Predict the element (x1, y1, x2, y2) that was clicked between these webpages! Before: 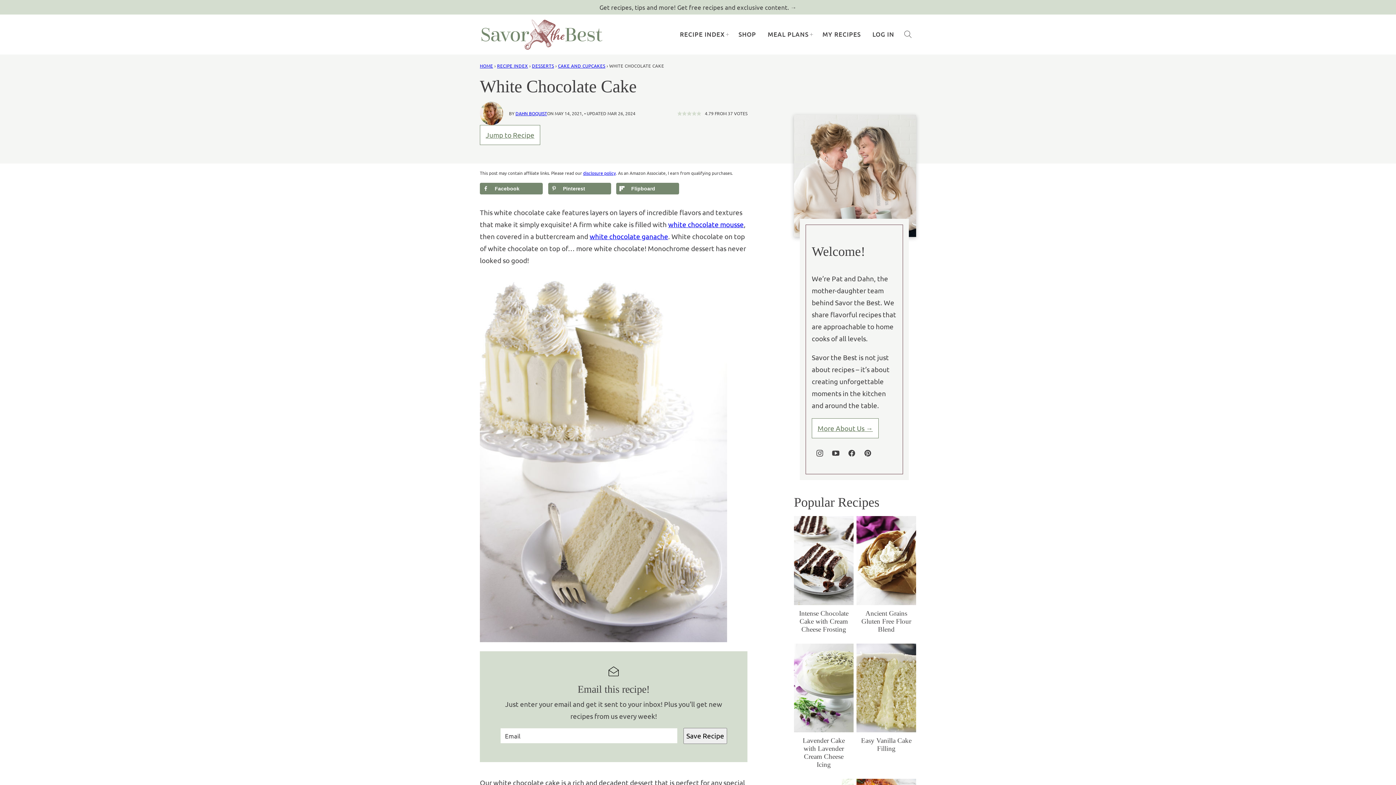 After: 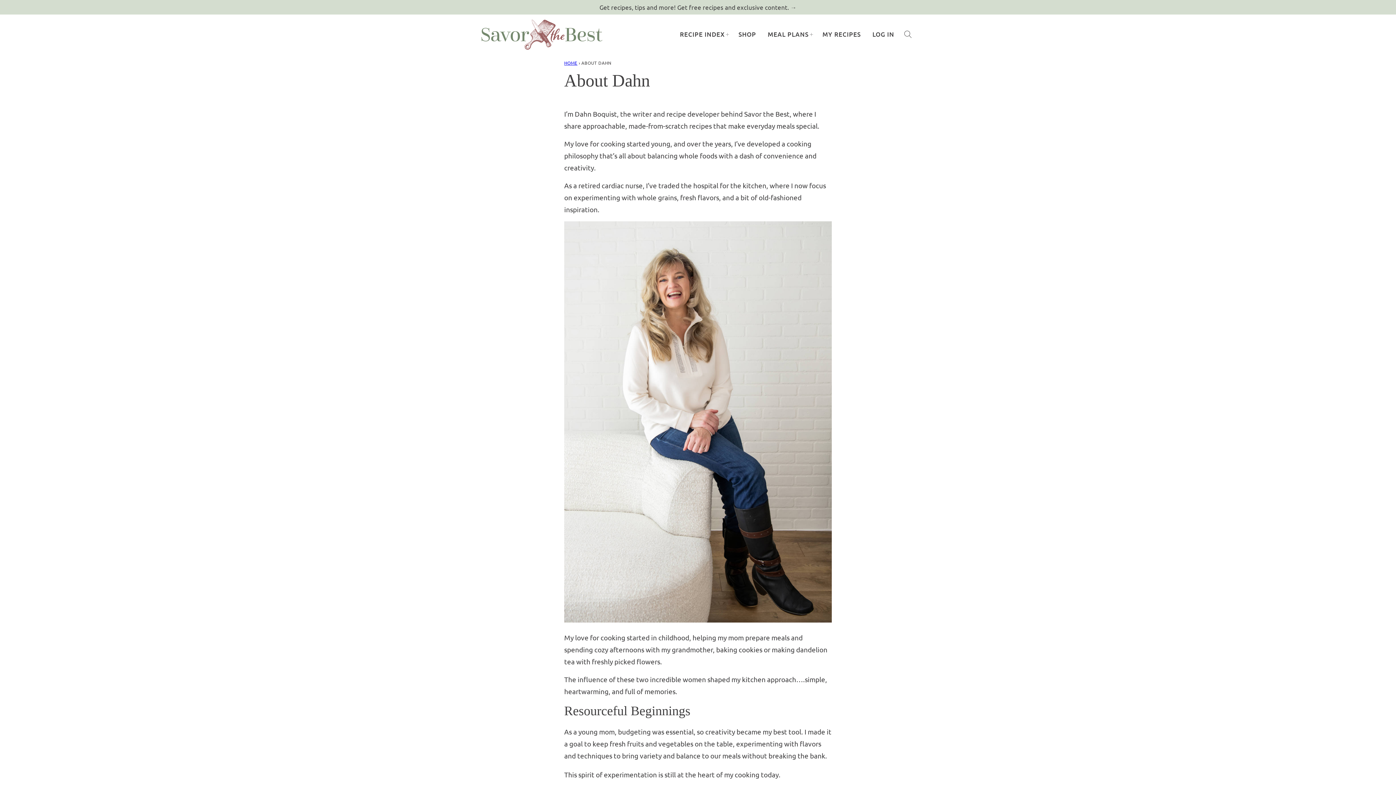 Action: label: DAHN BOQUIST bbox: (515, 110, 547, 116)